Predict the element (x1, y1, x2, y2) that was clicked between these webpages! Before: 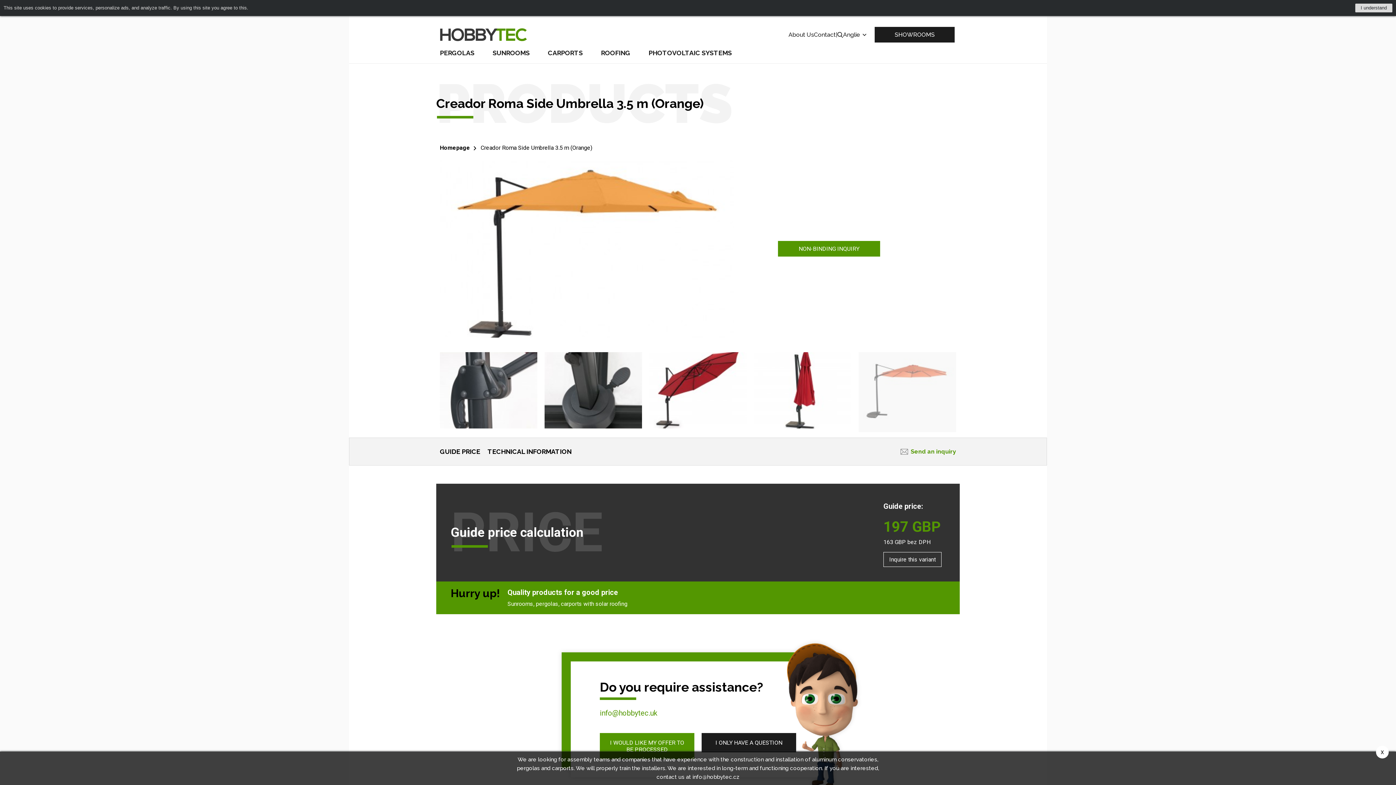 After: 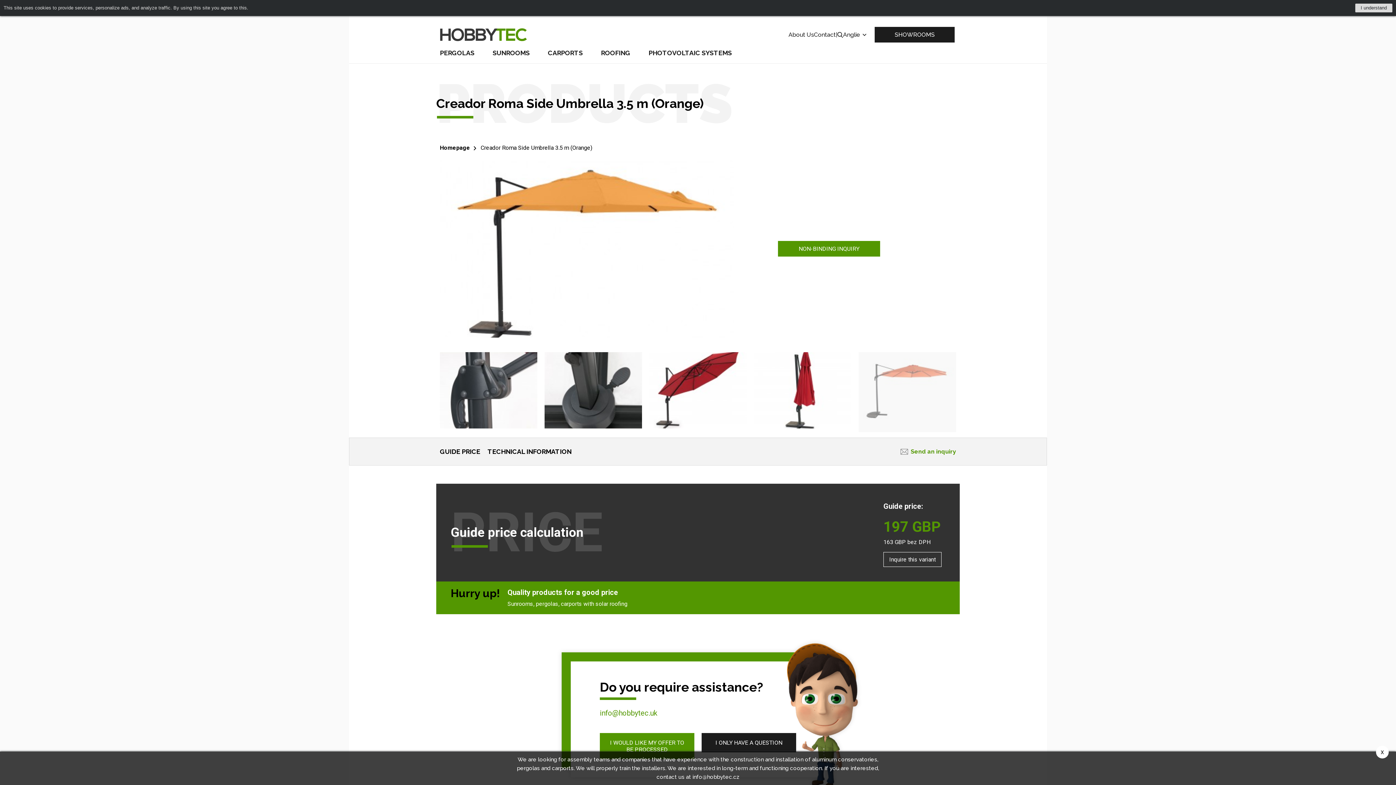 Action: bbox: (473, 144, 592, 151) label: Creador Roma Side Umbrella 3.5 m (Orange)